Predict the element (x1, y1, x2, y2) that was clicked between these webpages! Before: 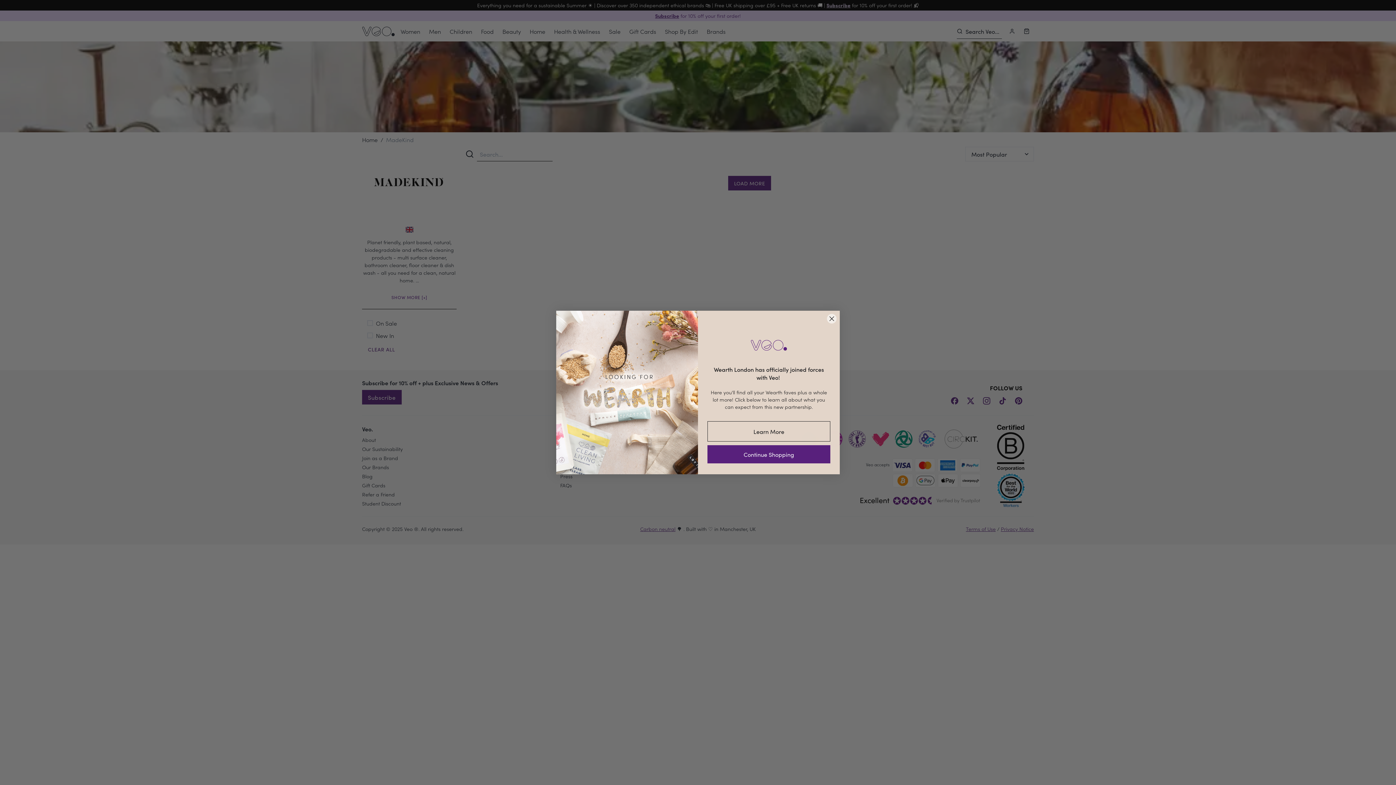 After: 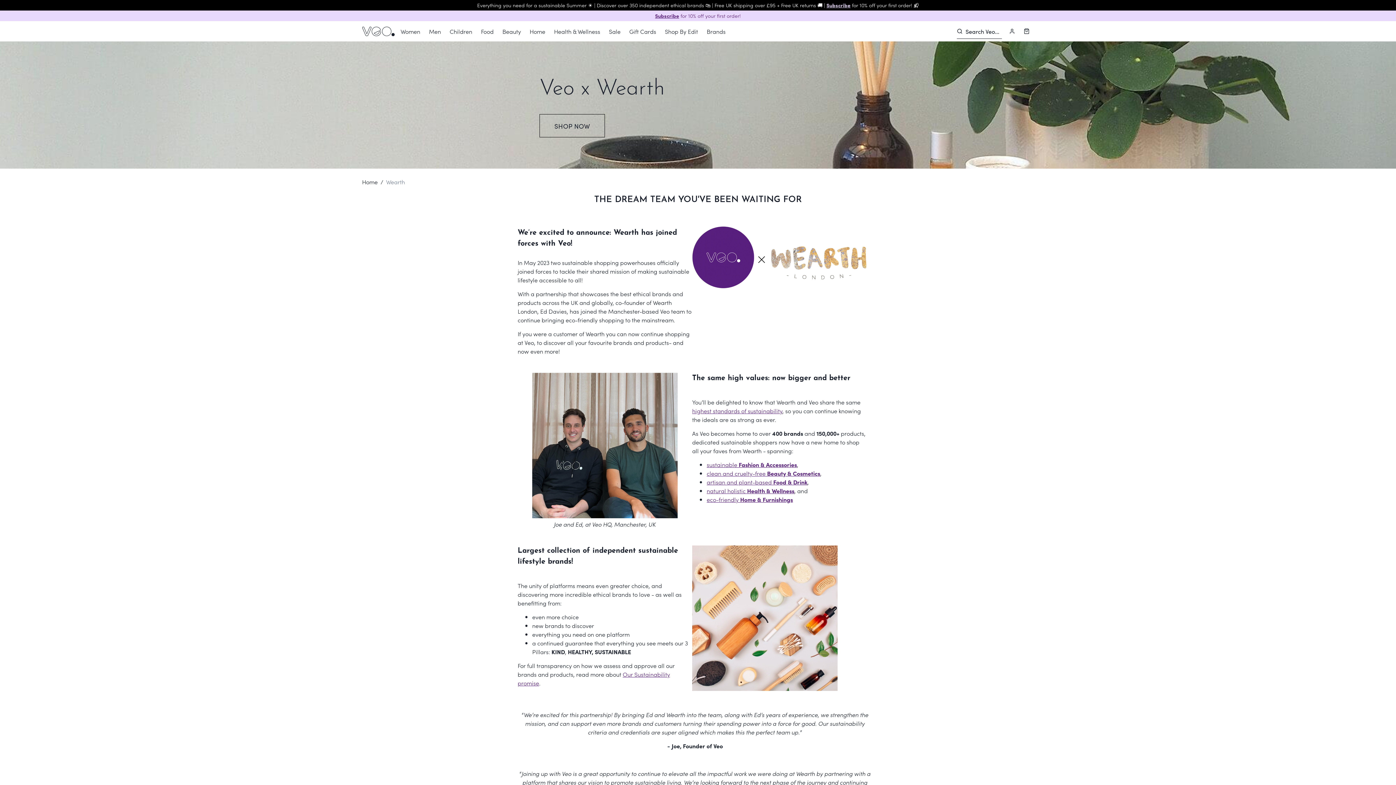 Action: bbox: (707, 421, 830, 441) label: Learn More